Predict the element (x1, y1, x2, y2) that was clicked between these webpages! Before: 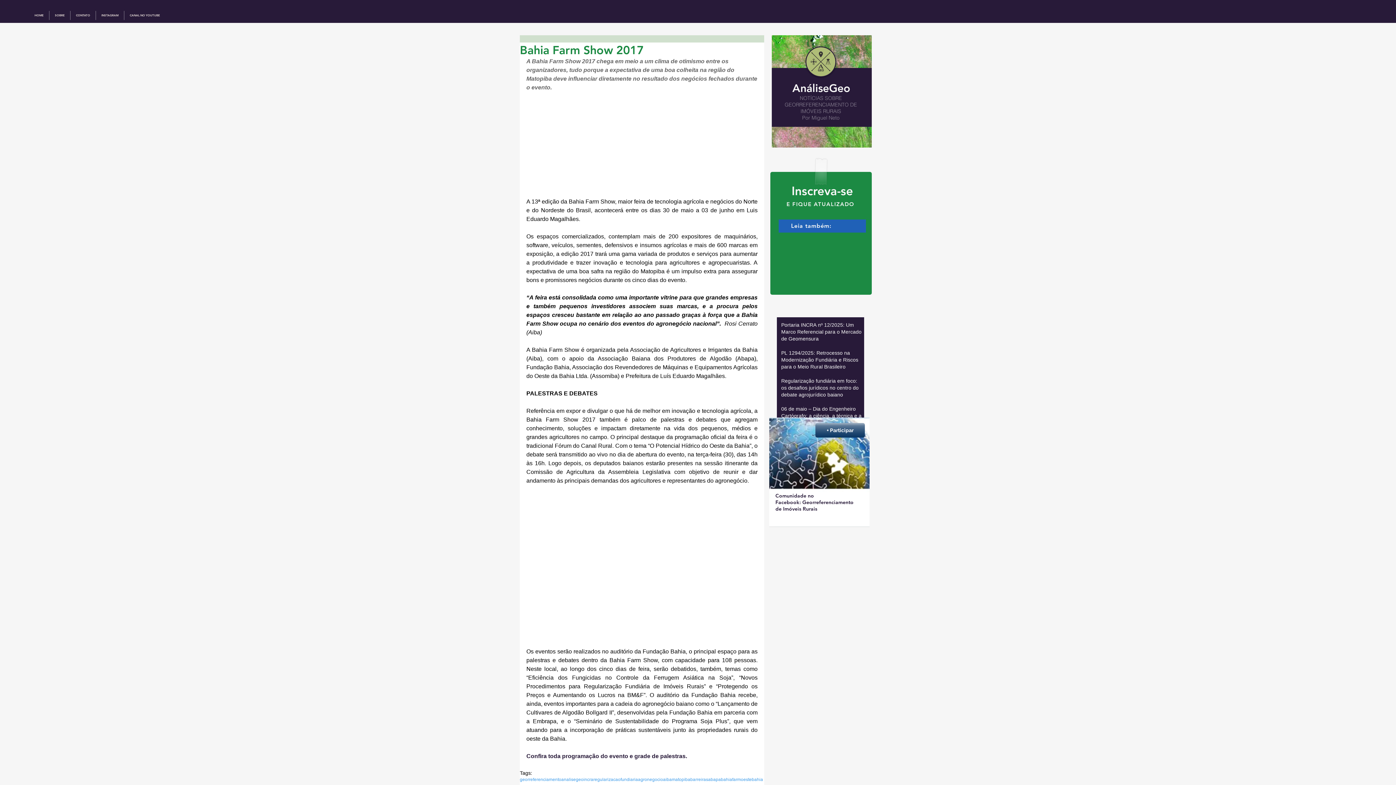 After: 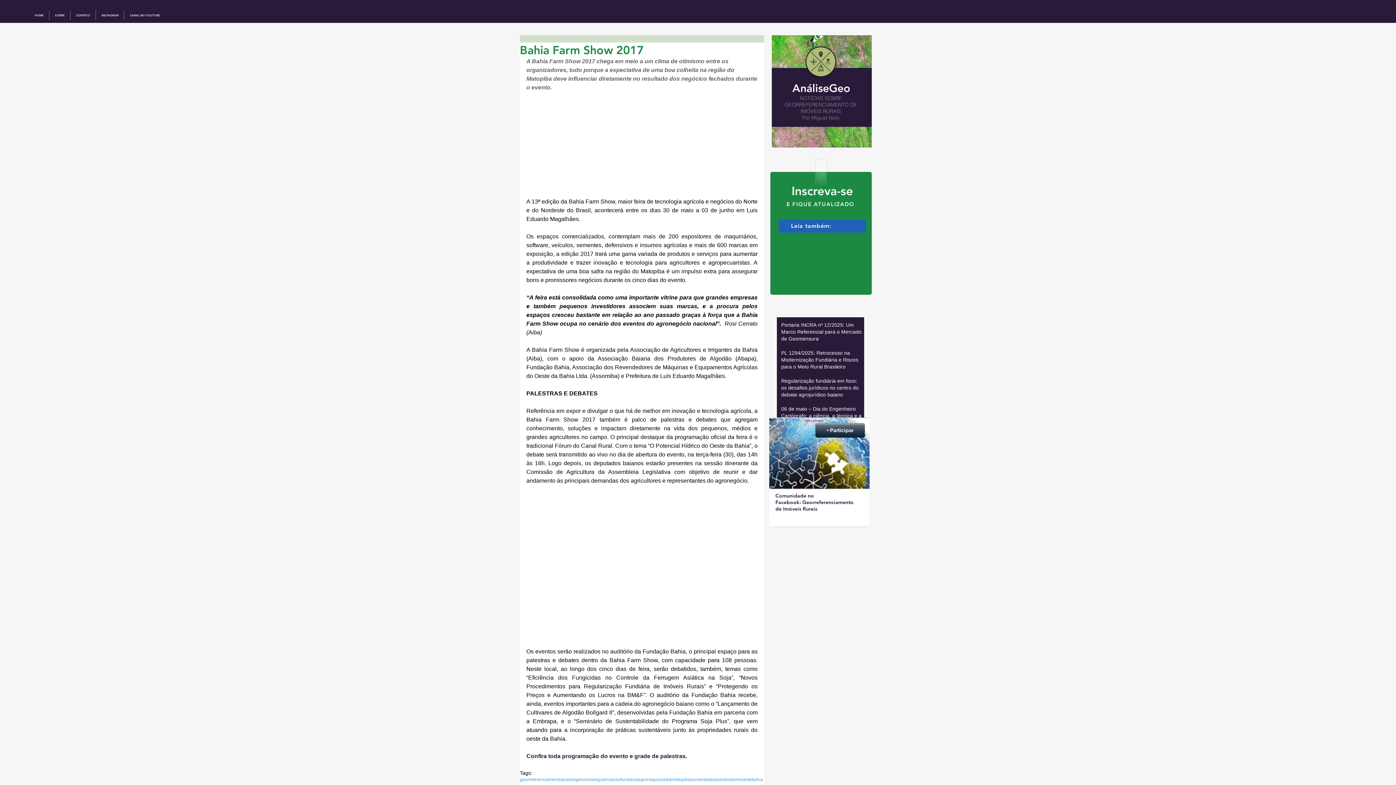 Action: bbox: (815, 423, 865, 437) label: + Participar